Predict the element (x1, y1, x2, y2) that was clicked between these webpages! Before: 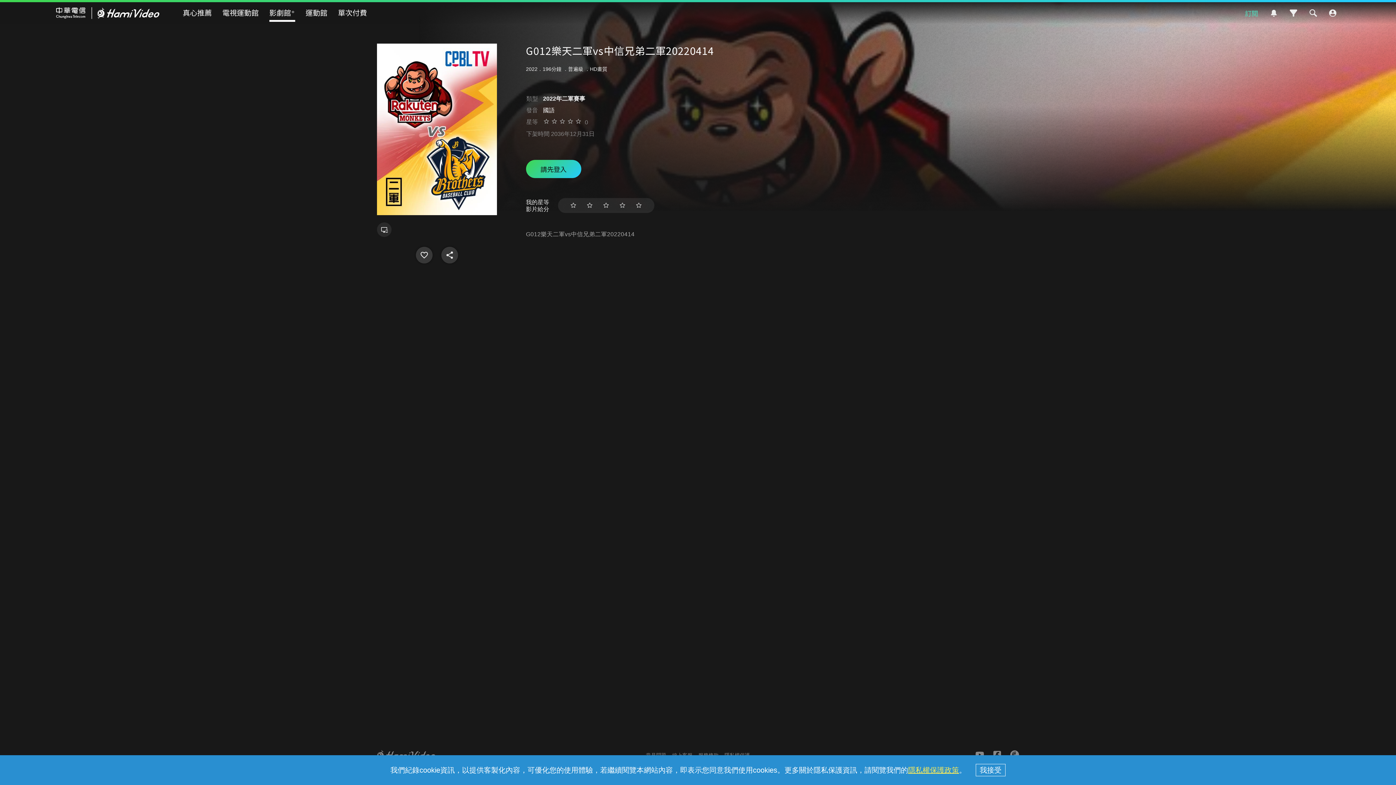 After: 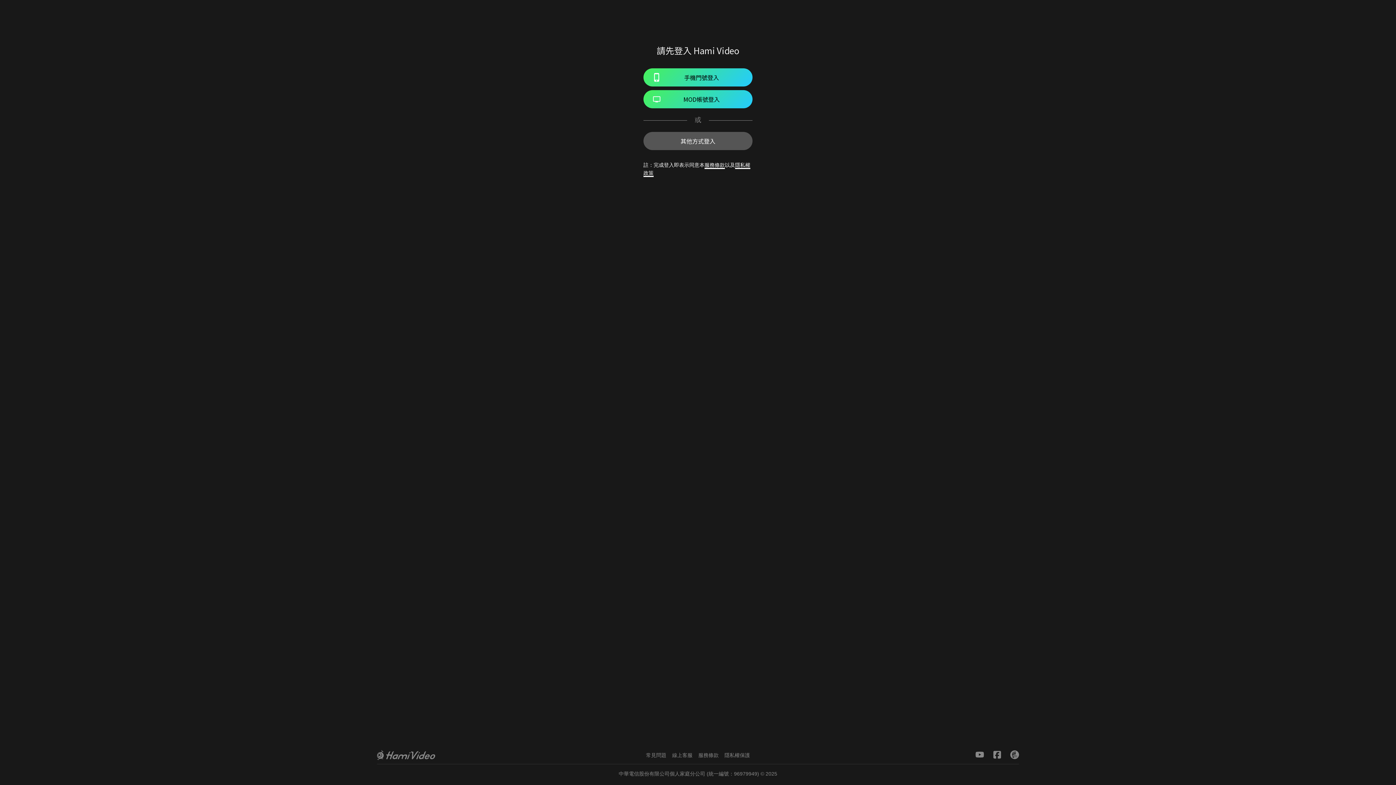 Action: bbox: (1267, 5, 1281, 20)